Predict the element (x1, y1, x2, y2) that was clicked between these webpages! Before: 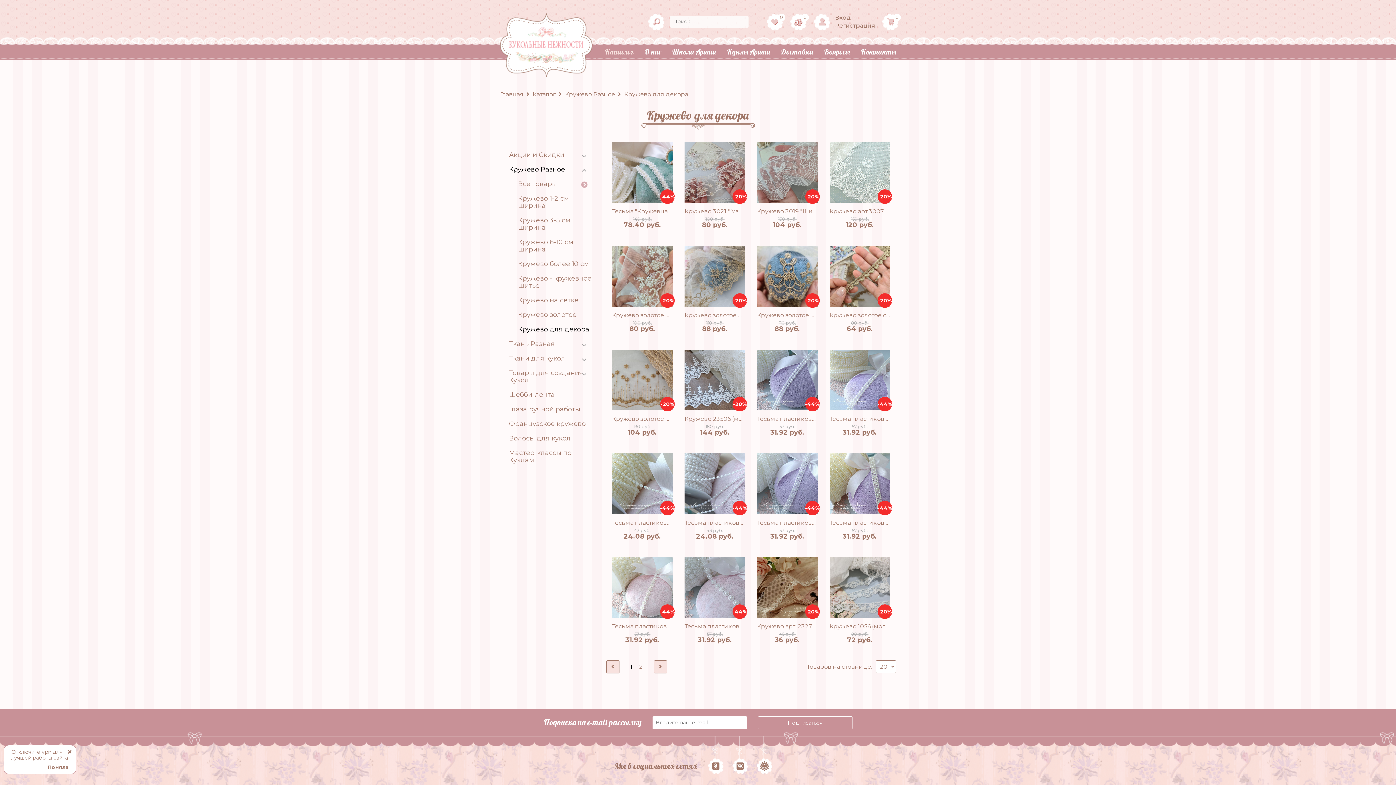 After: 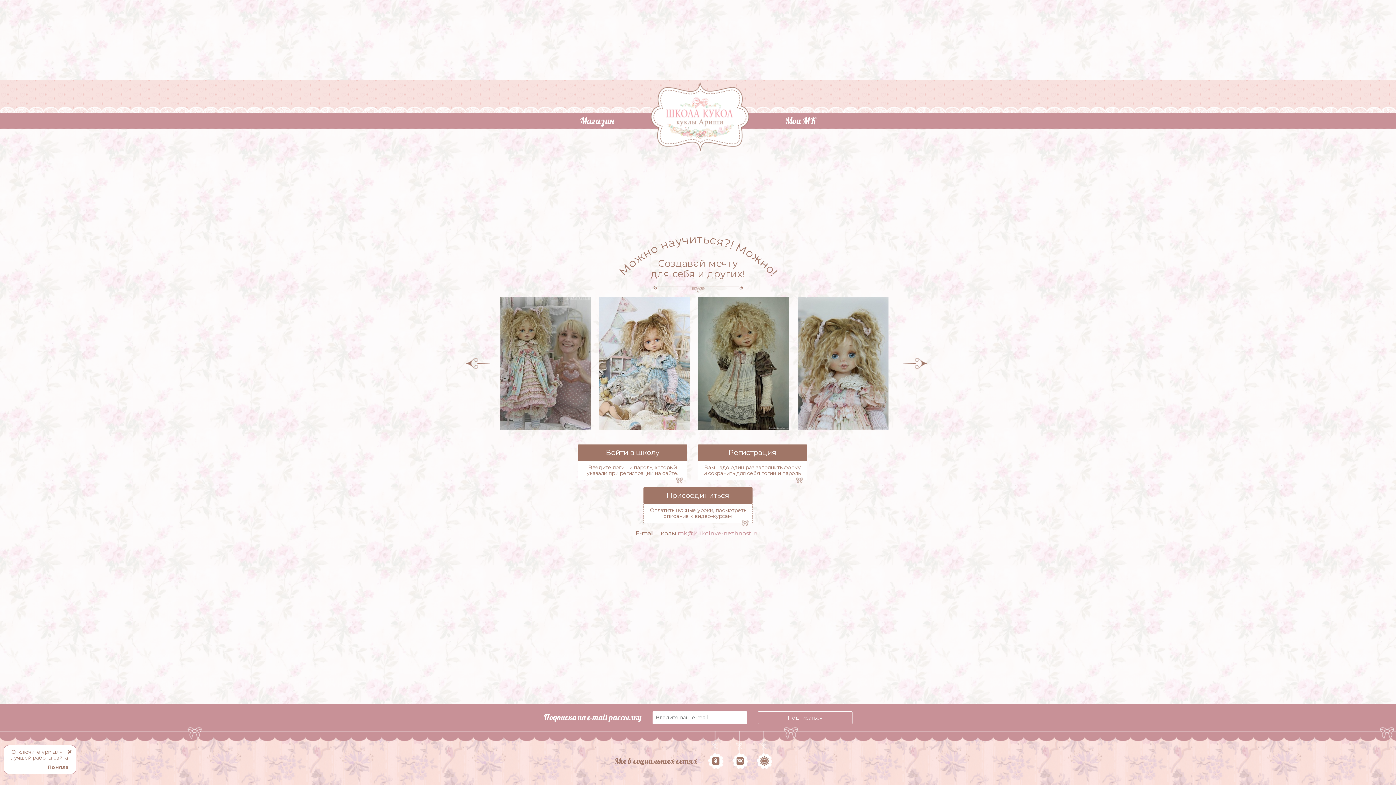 Action: label: Школа Ариши bbox: (672, 47, 716, 56)